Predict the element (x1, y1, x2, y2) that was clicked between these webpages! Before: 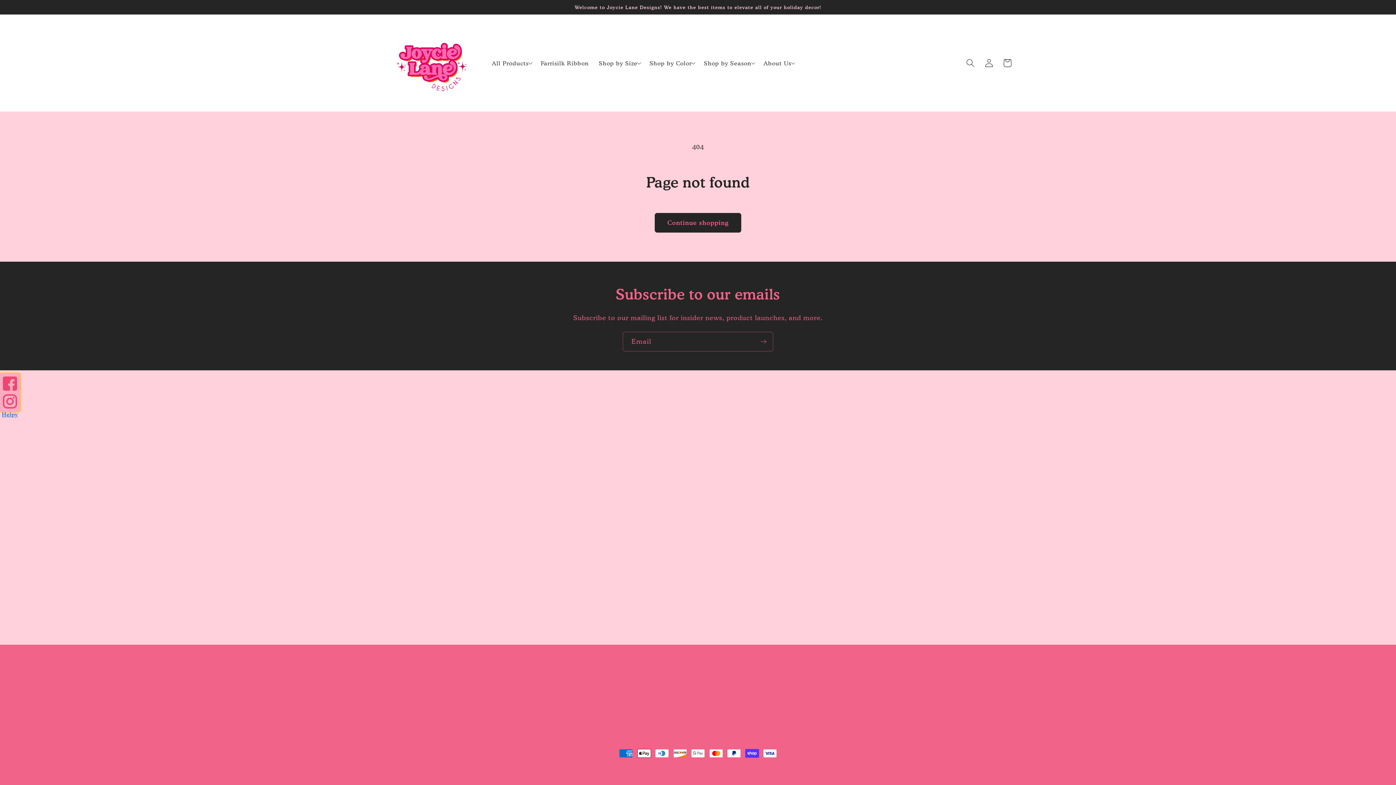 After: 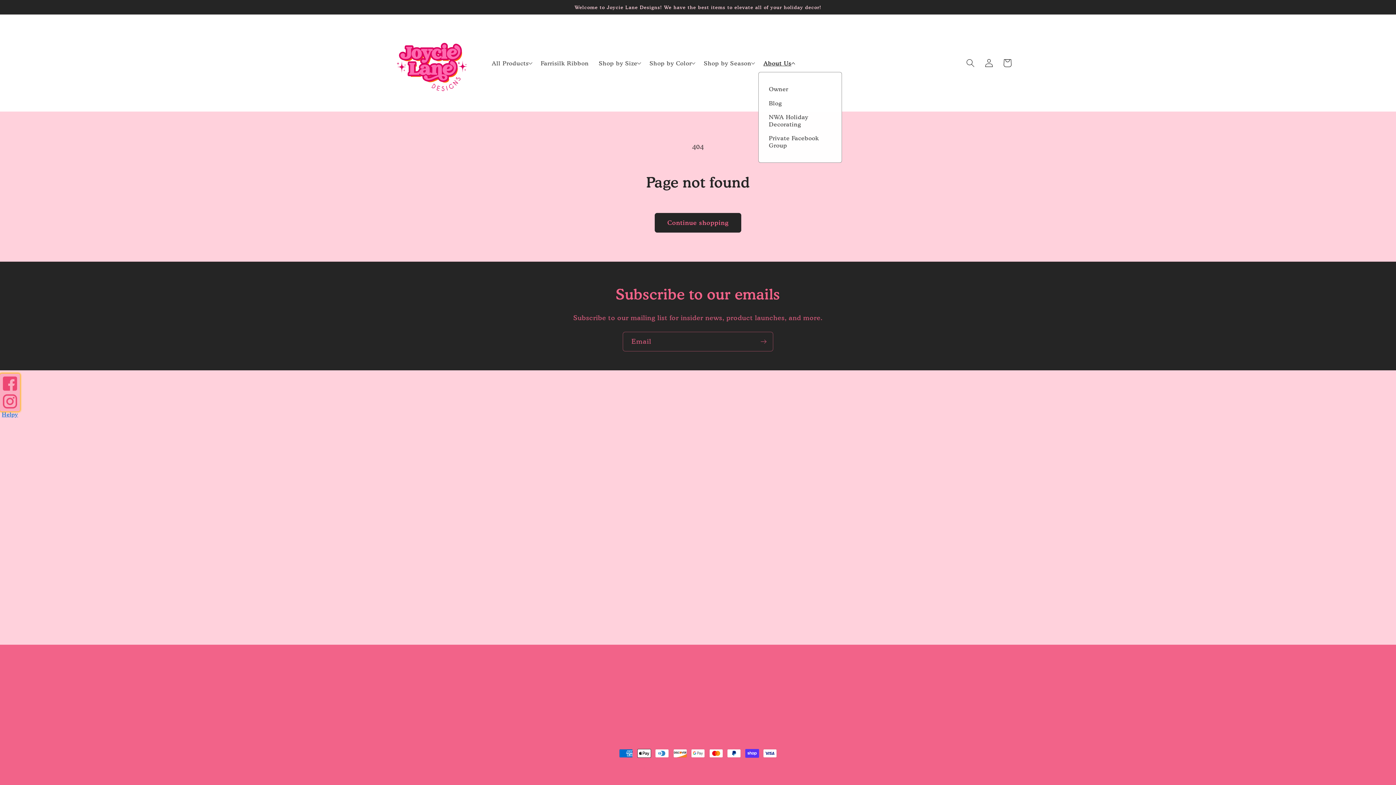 Action: bbox: (758, 54, 798, 71) label: About Us